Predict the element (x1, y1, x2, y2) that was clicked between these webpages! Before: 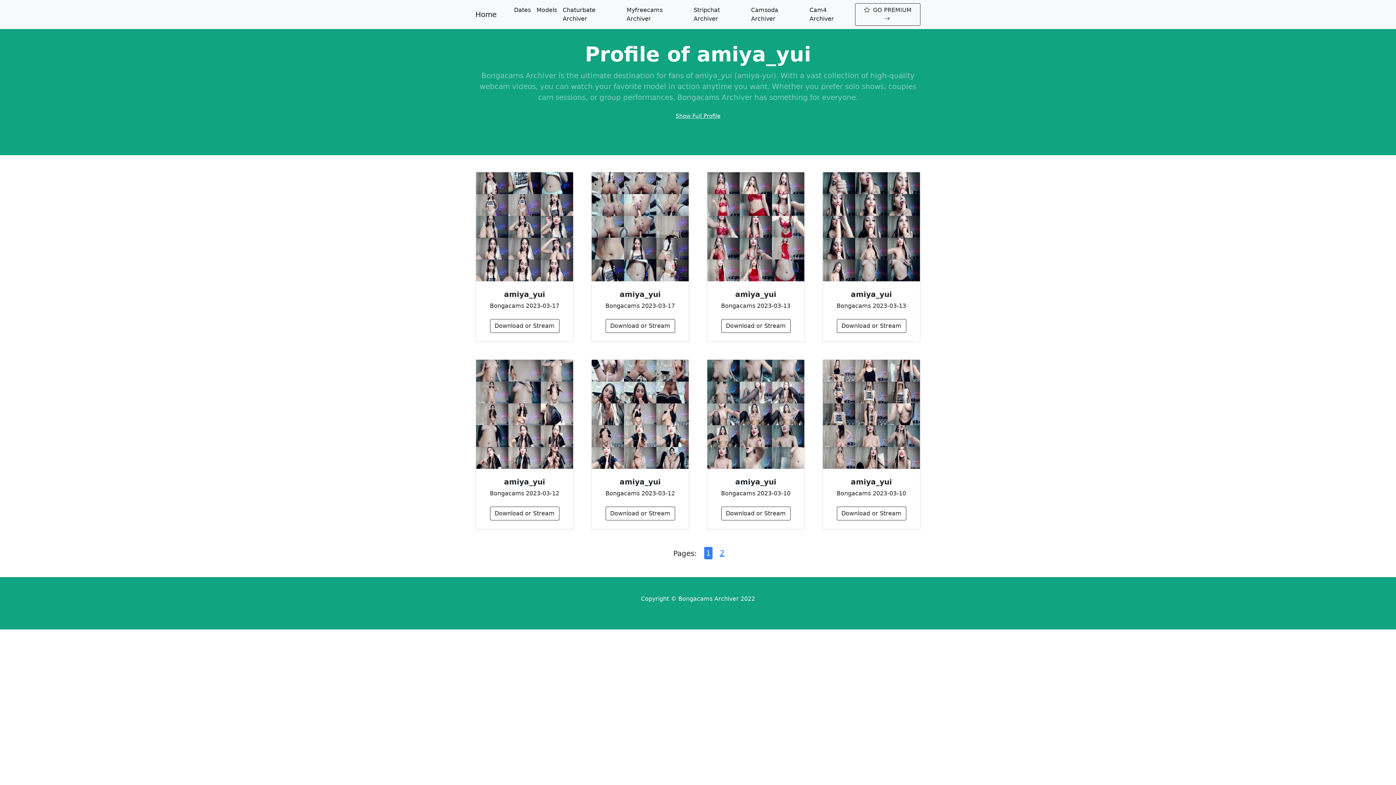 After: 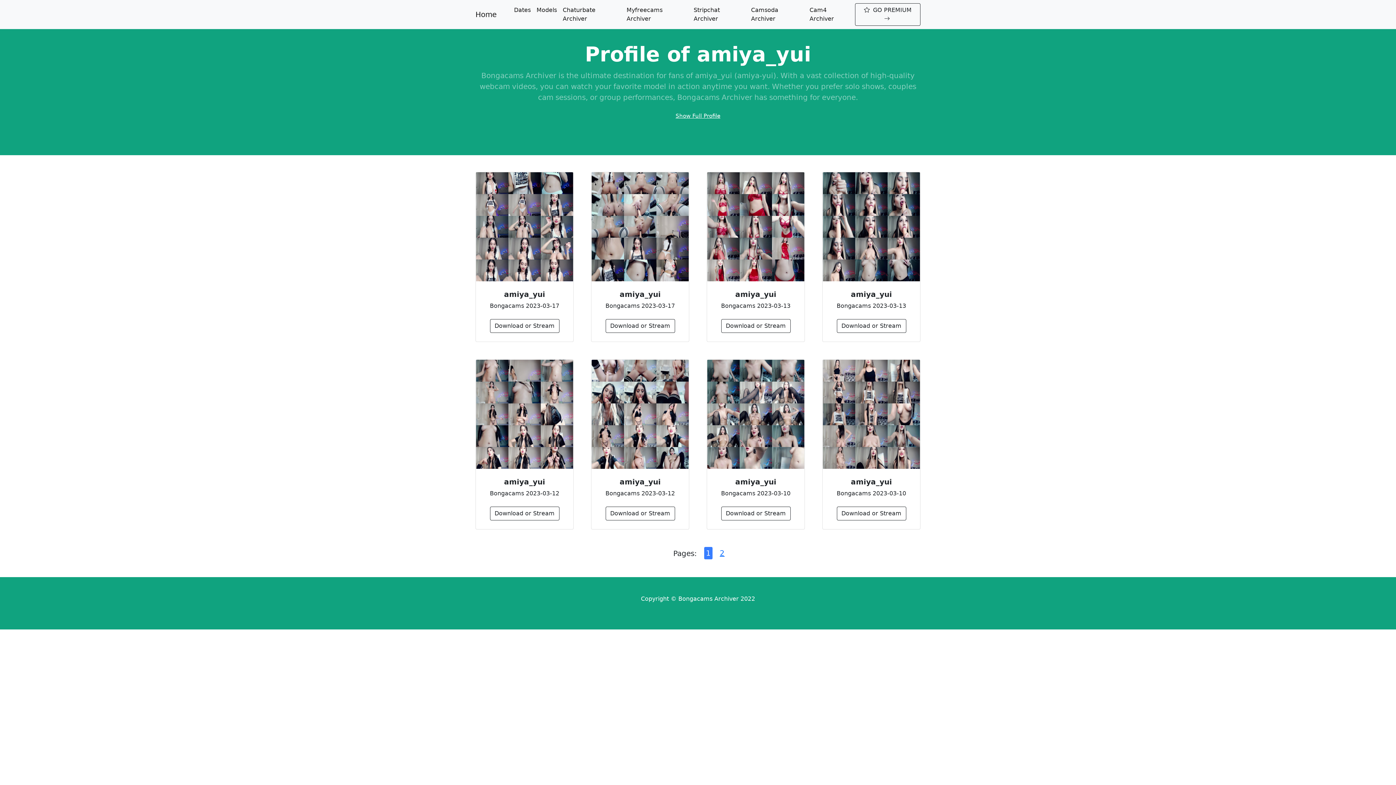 Action: label: Cam4 Archiver bbox: (806, 2, 855, 26)